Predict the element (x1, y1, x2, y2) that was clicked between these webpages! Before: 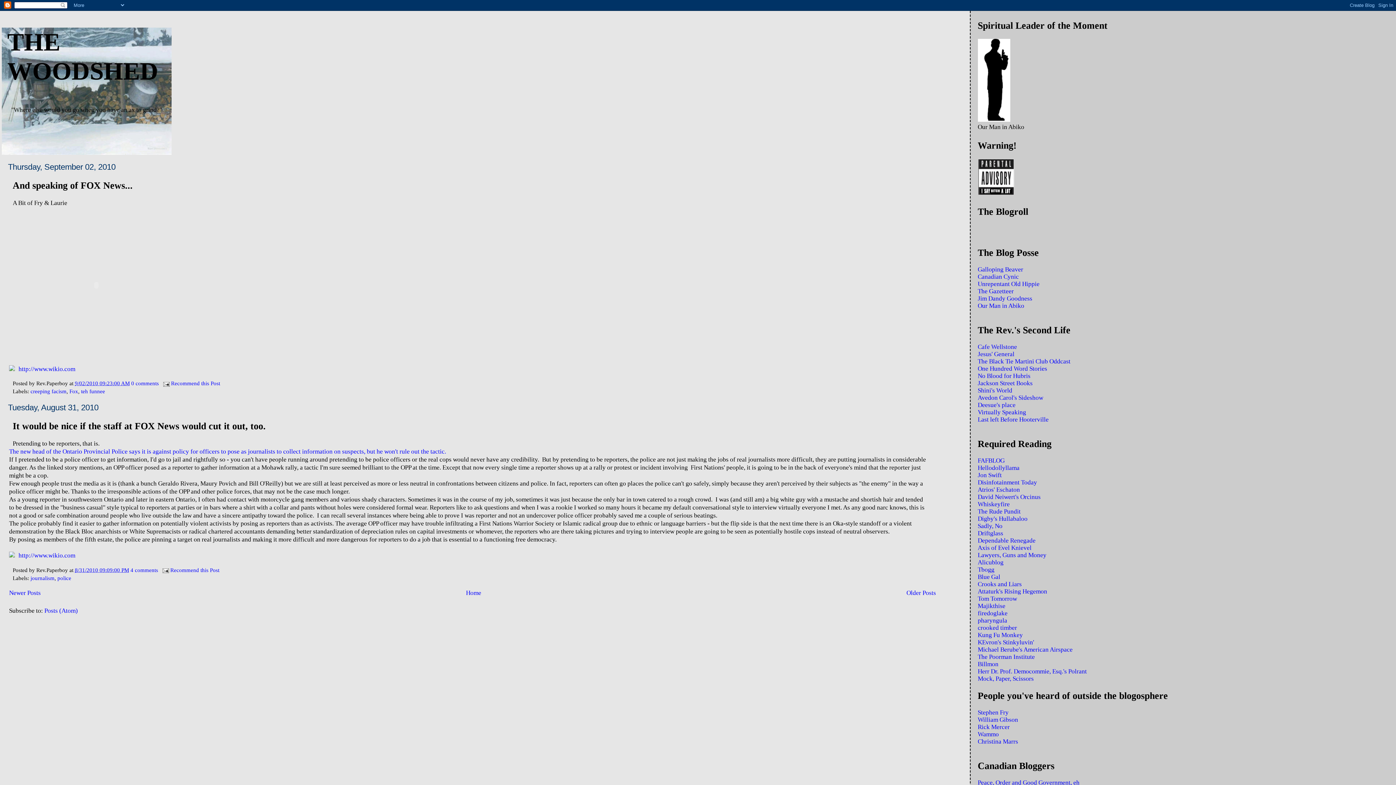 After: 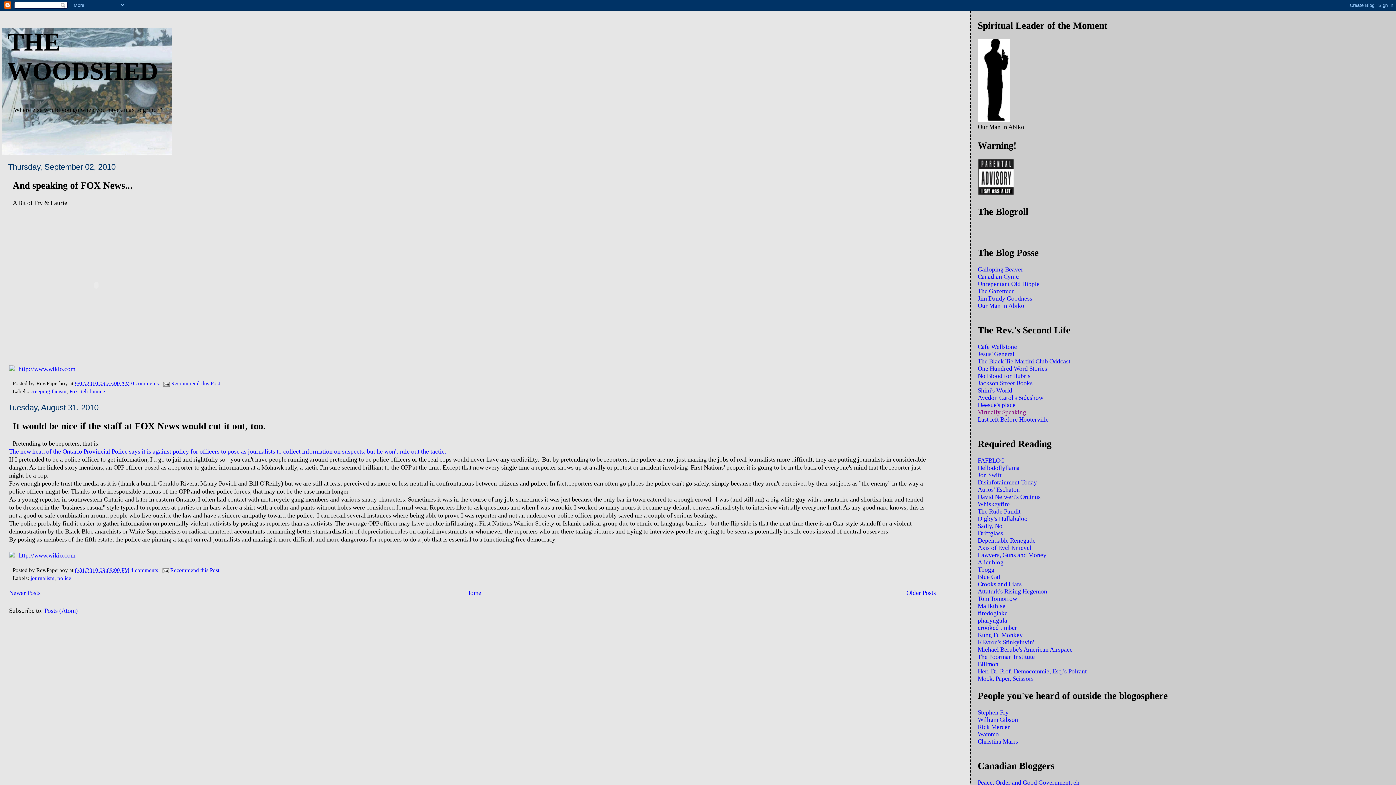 Action: bbox: (978, 409, 1026, 416) label: Virtually Speaking